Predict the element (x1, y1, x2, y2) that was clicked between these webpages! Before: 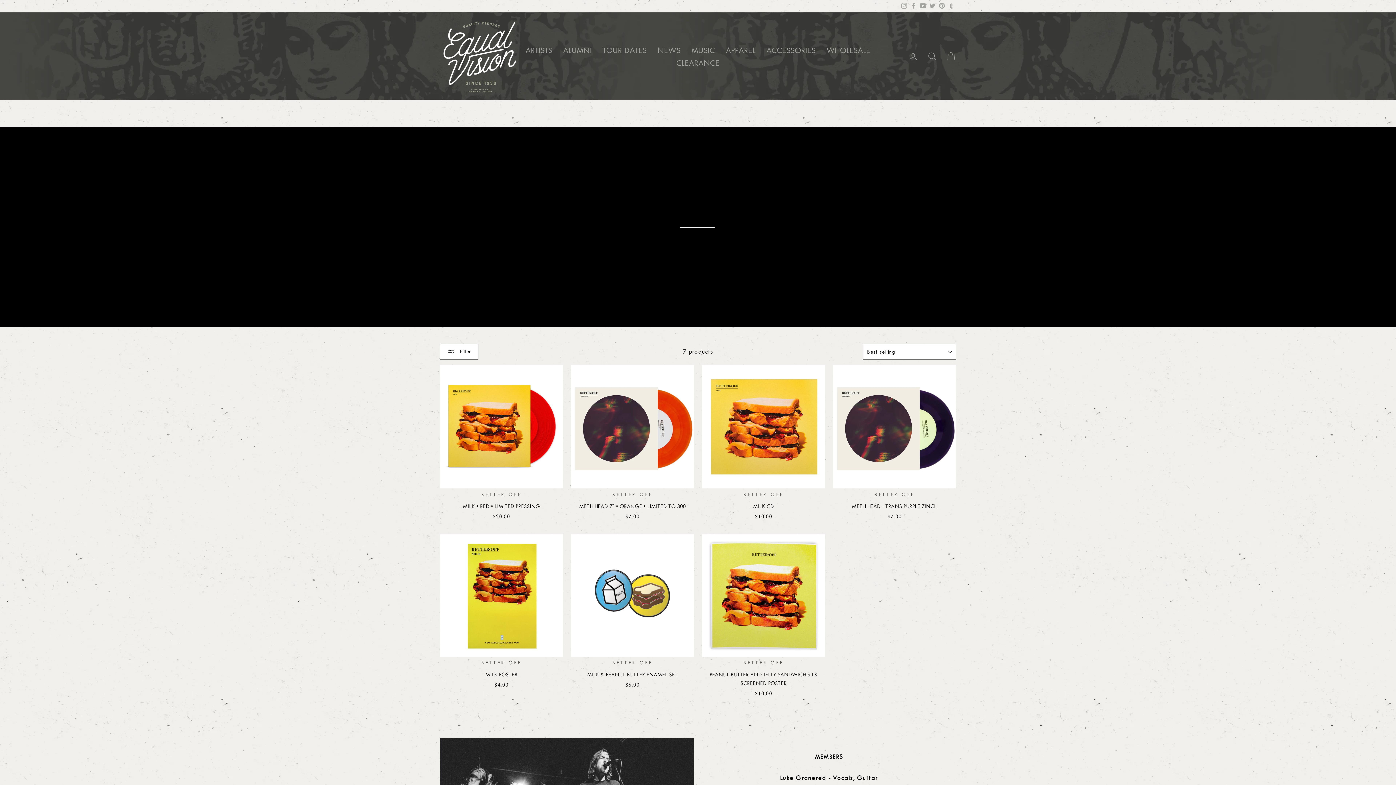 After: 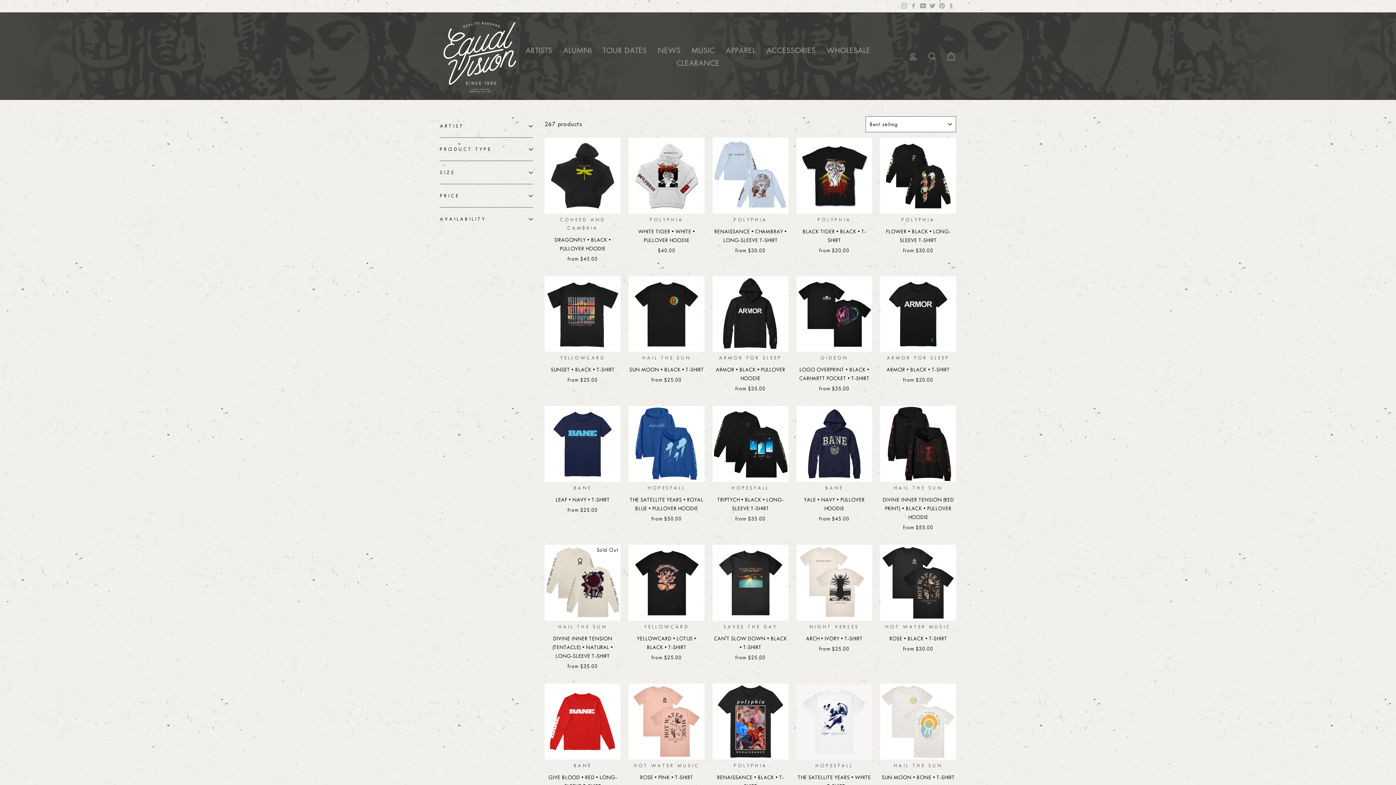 Action: bbox: (720, 43, 761, 56) label: APPAREL